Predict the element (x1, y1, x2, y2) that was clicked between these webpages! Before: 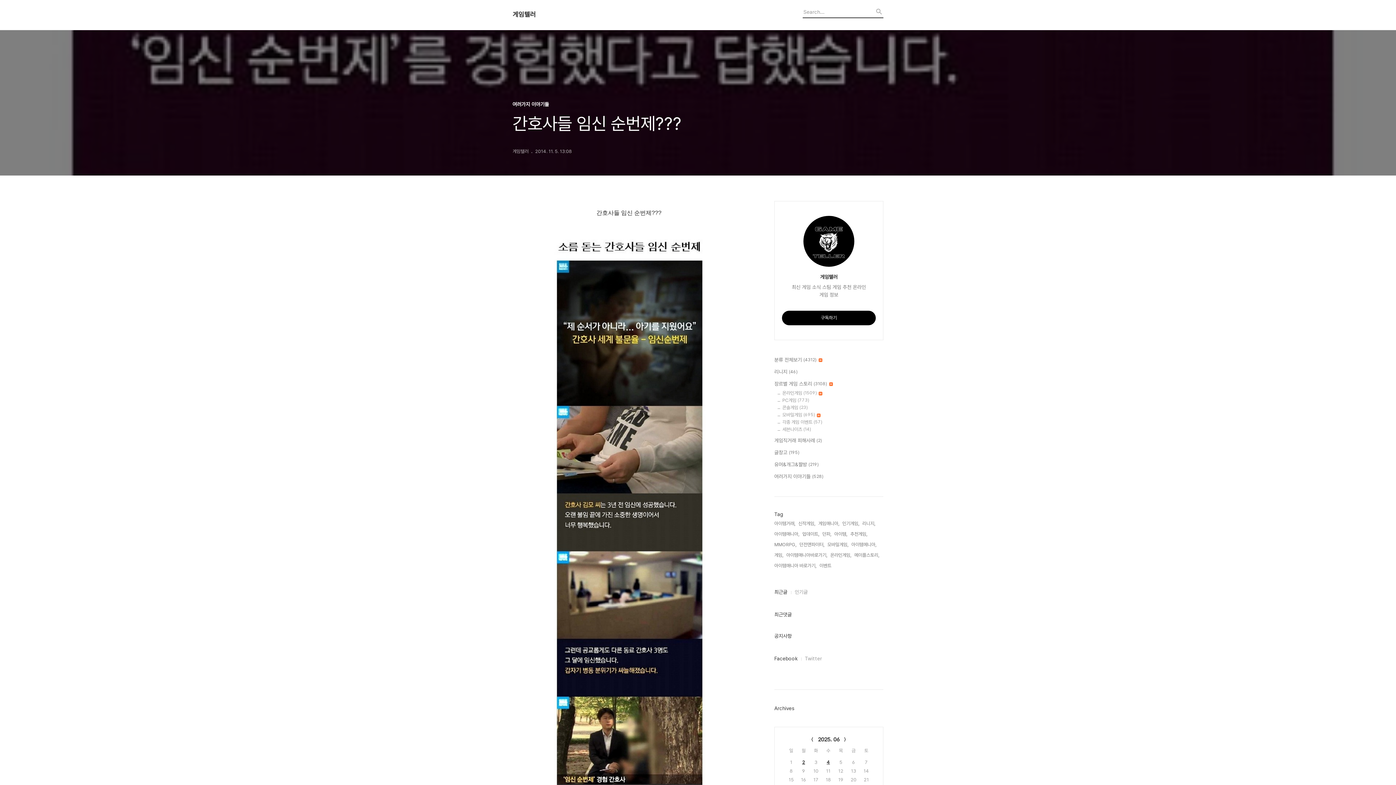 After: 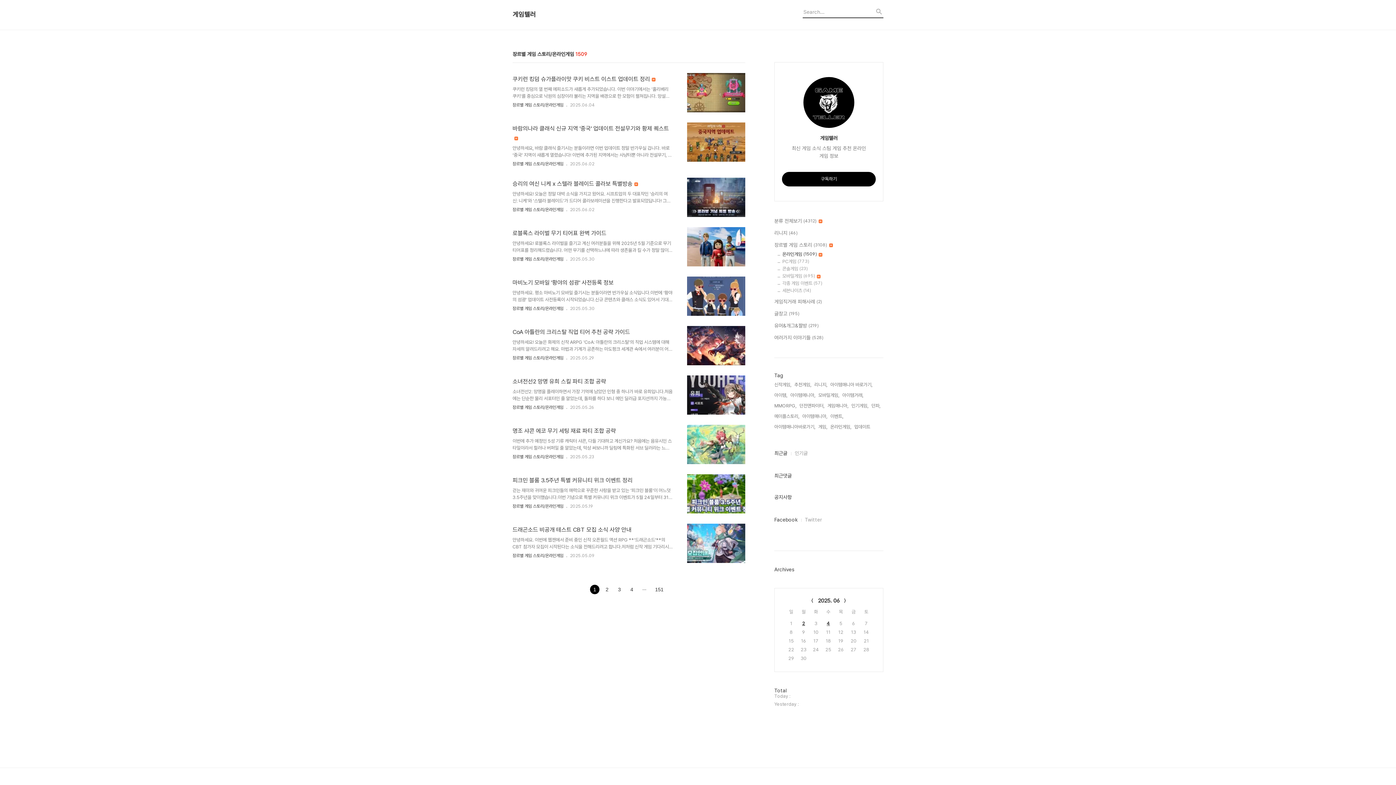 Action: label: 온라인게임 (1509)  bbox: (782, 390, 883, 396)